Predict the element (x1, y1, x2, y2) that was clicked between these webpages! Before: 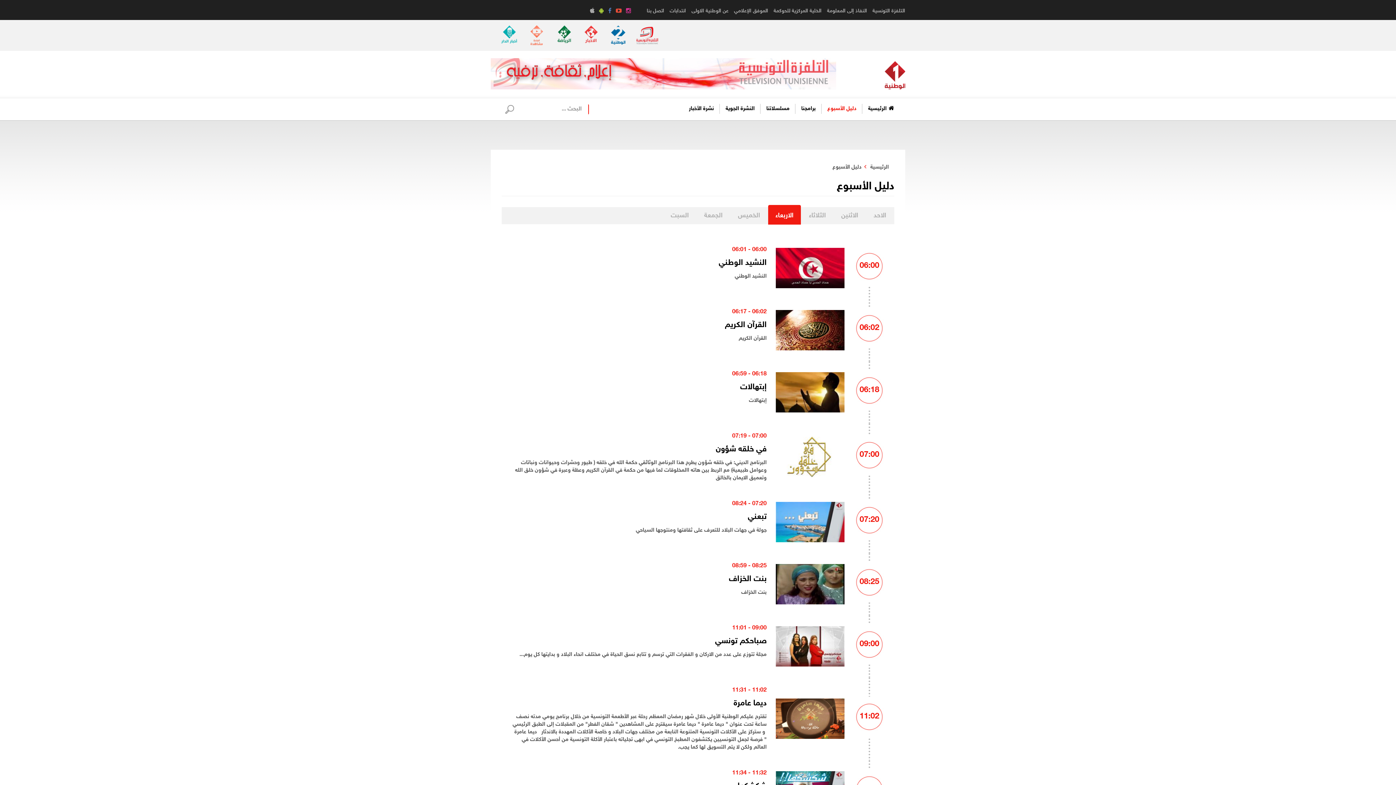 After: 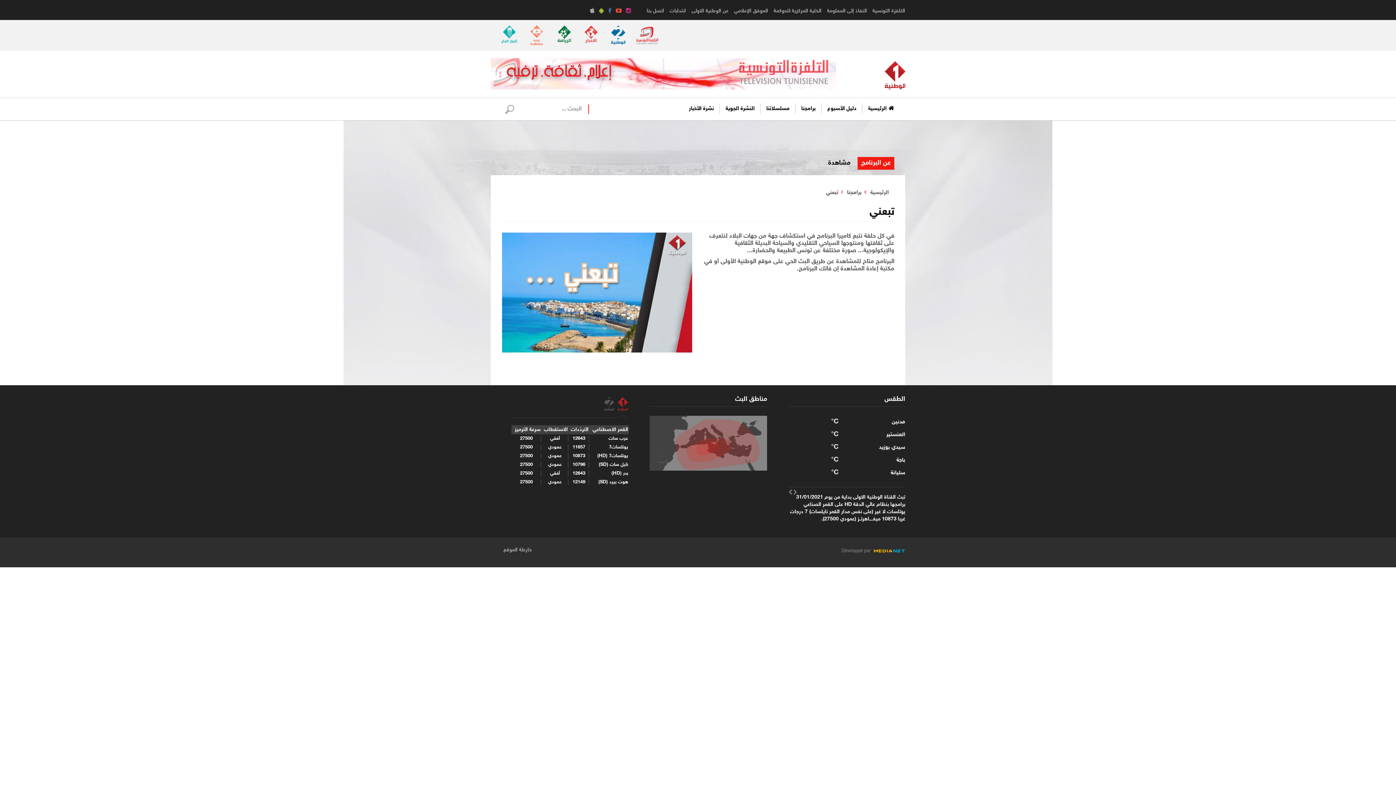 Action: label: تبعني bbox: (748, 512, 766, 522)